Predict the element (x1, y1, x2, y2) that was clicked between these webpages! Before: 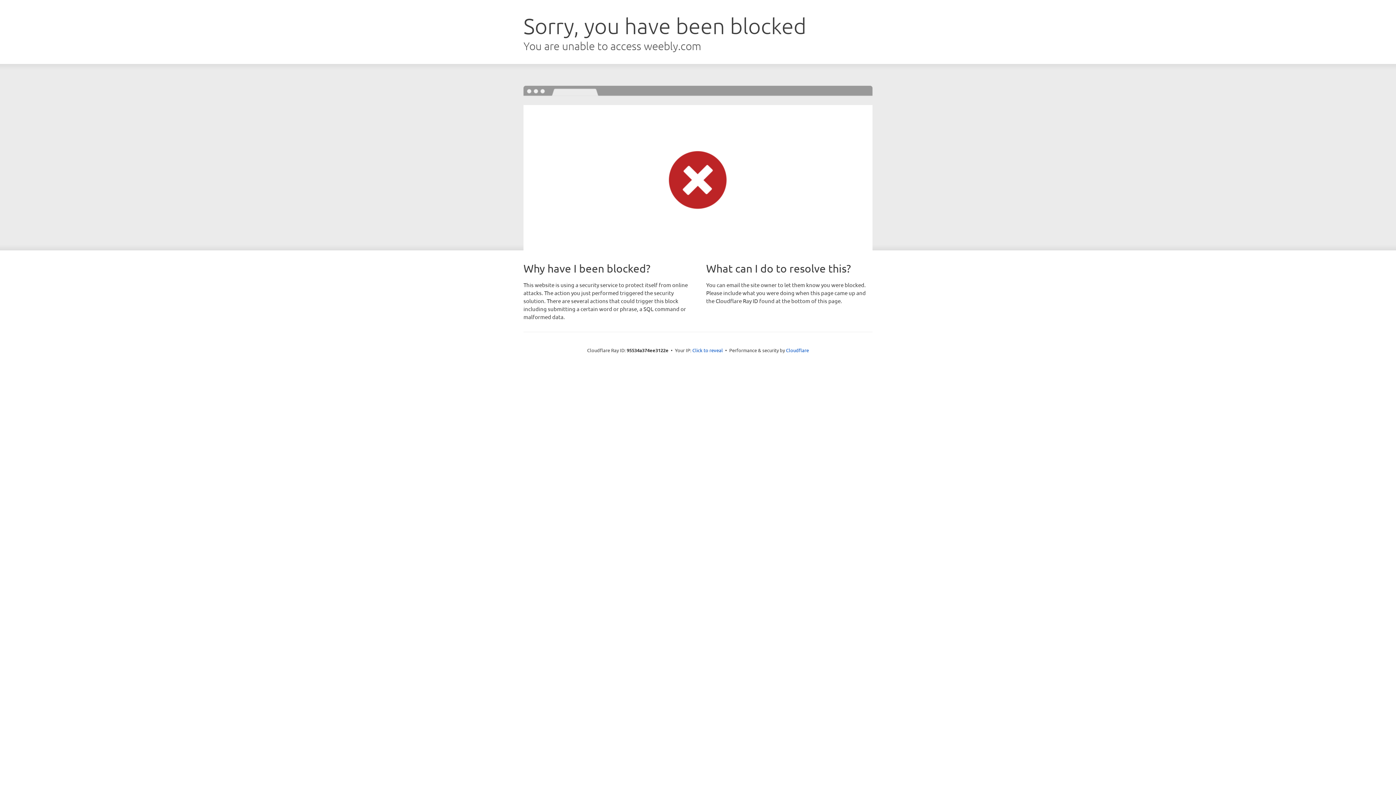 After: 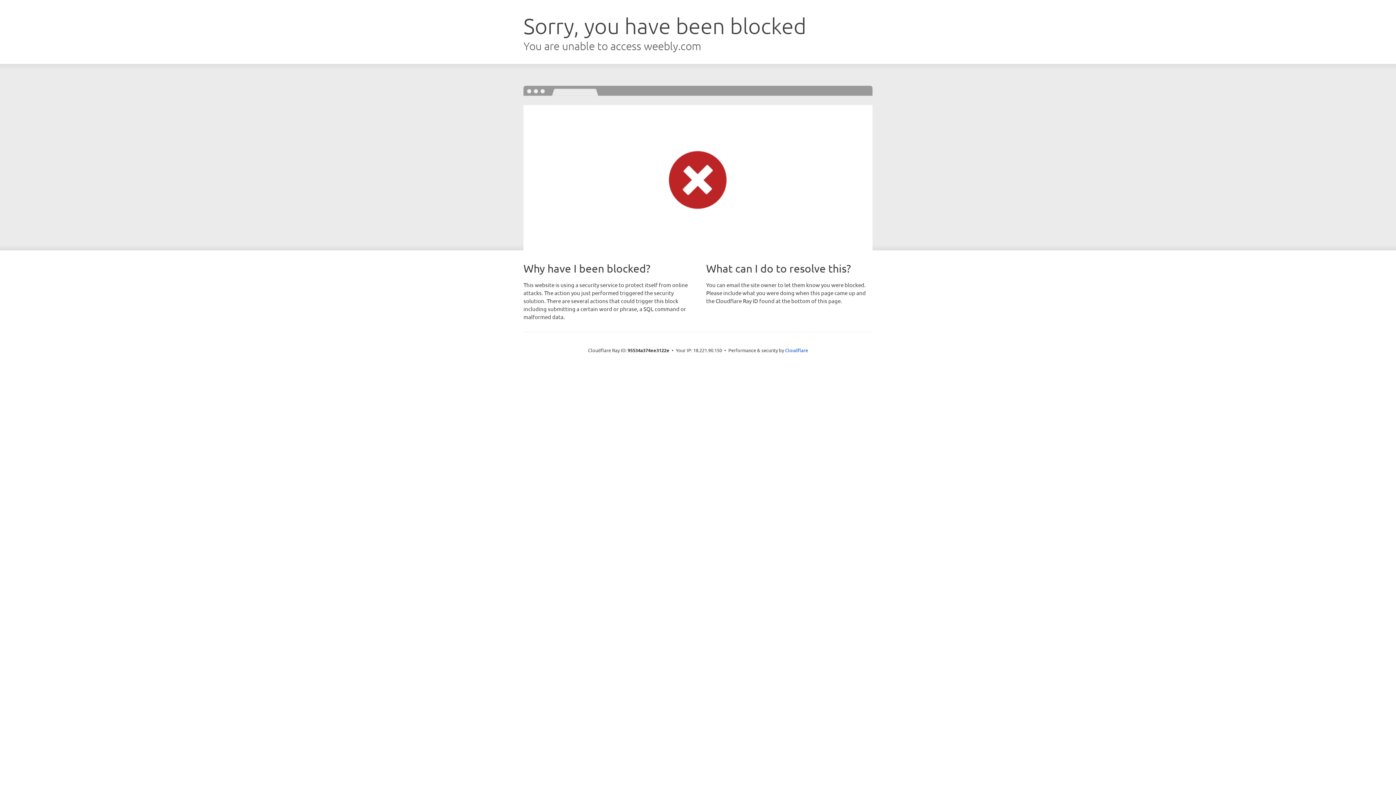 Action: label: Click to reveal bbox: (692, 346, 723, 353)